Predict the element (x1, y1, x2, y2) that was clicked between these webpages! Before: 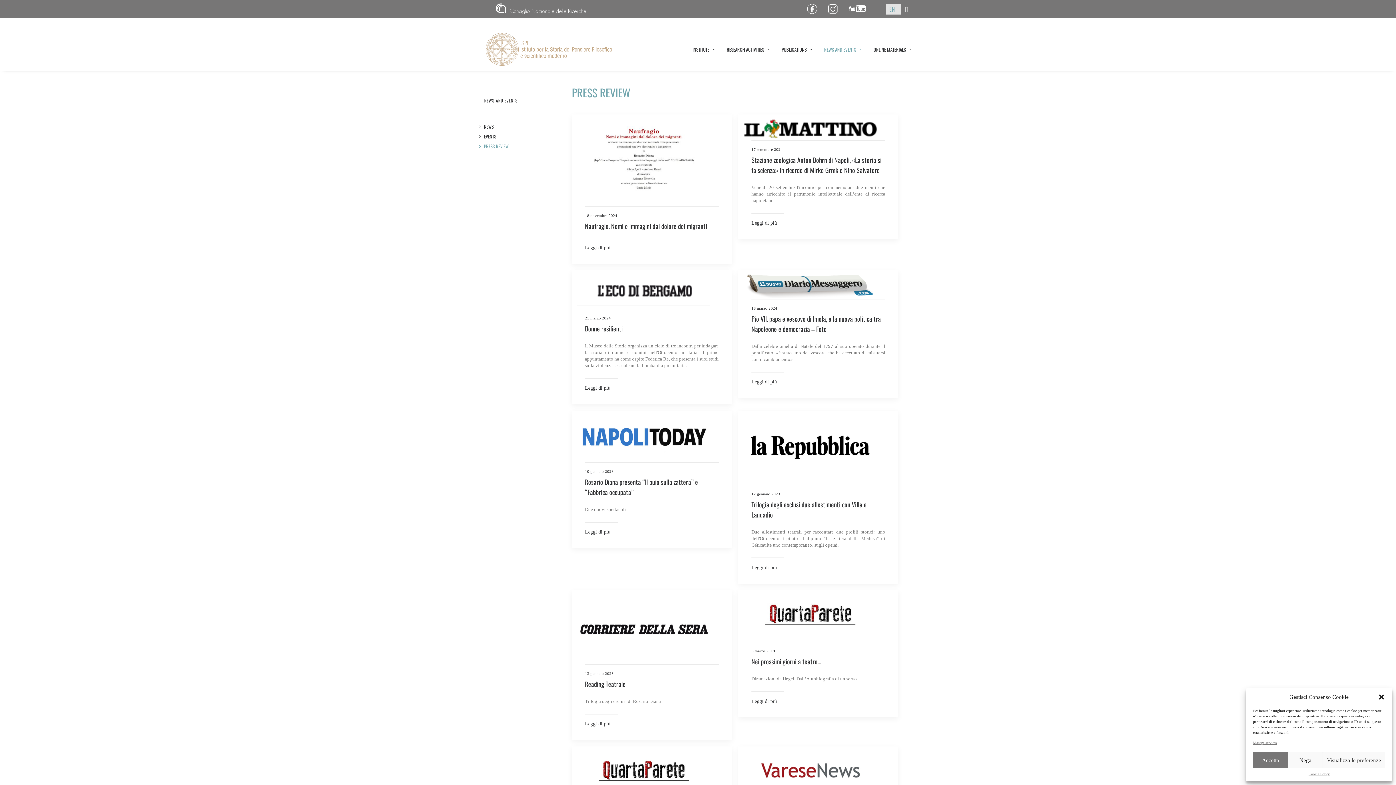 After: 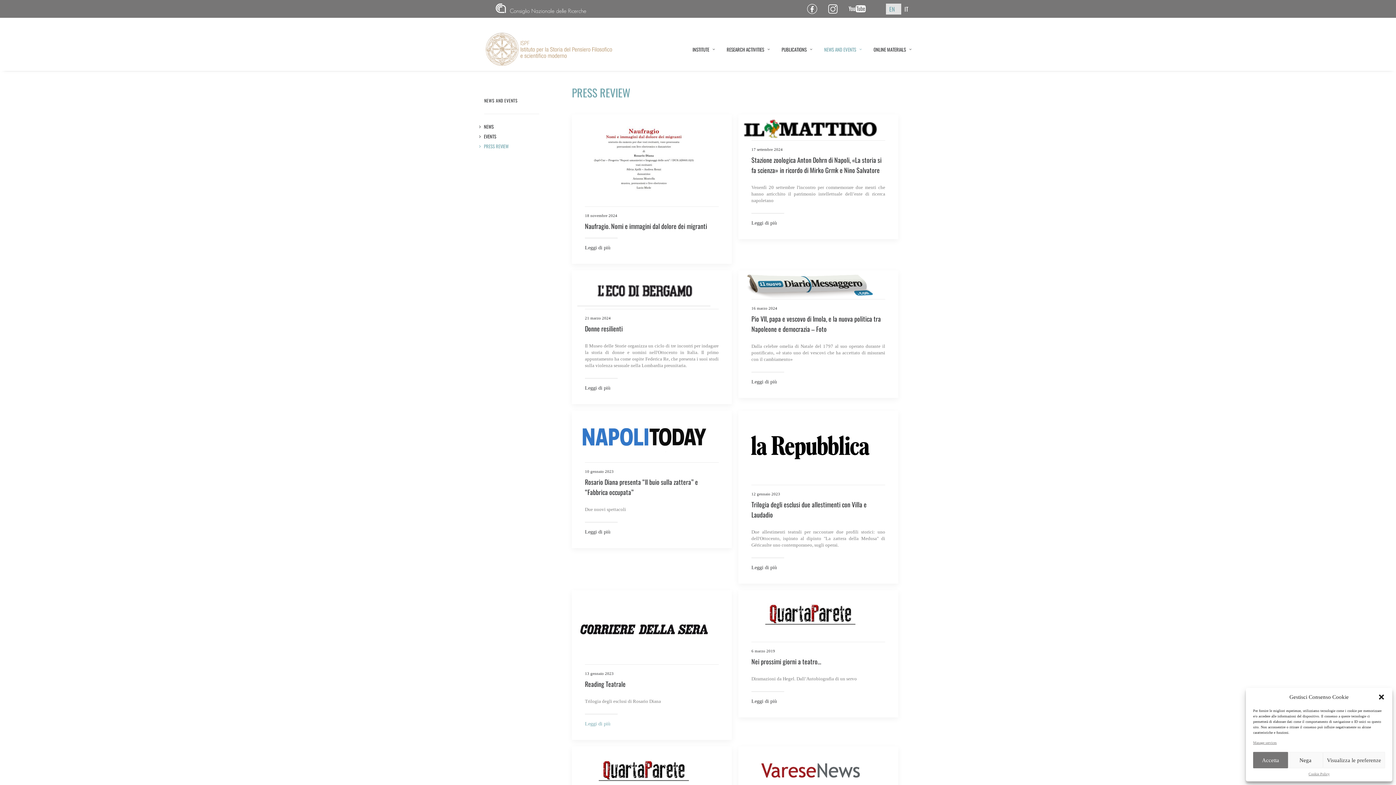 Action: bbox: (585, 721, 610, 726) label: Leggi di più